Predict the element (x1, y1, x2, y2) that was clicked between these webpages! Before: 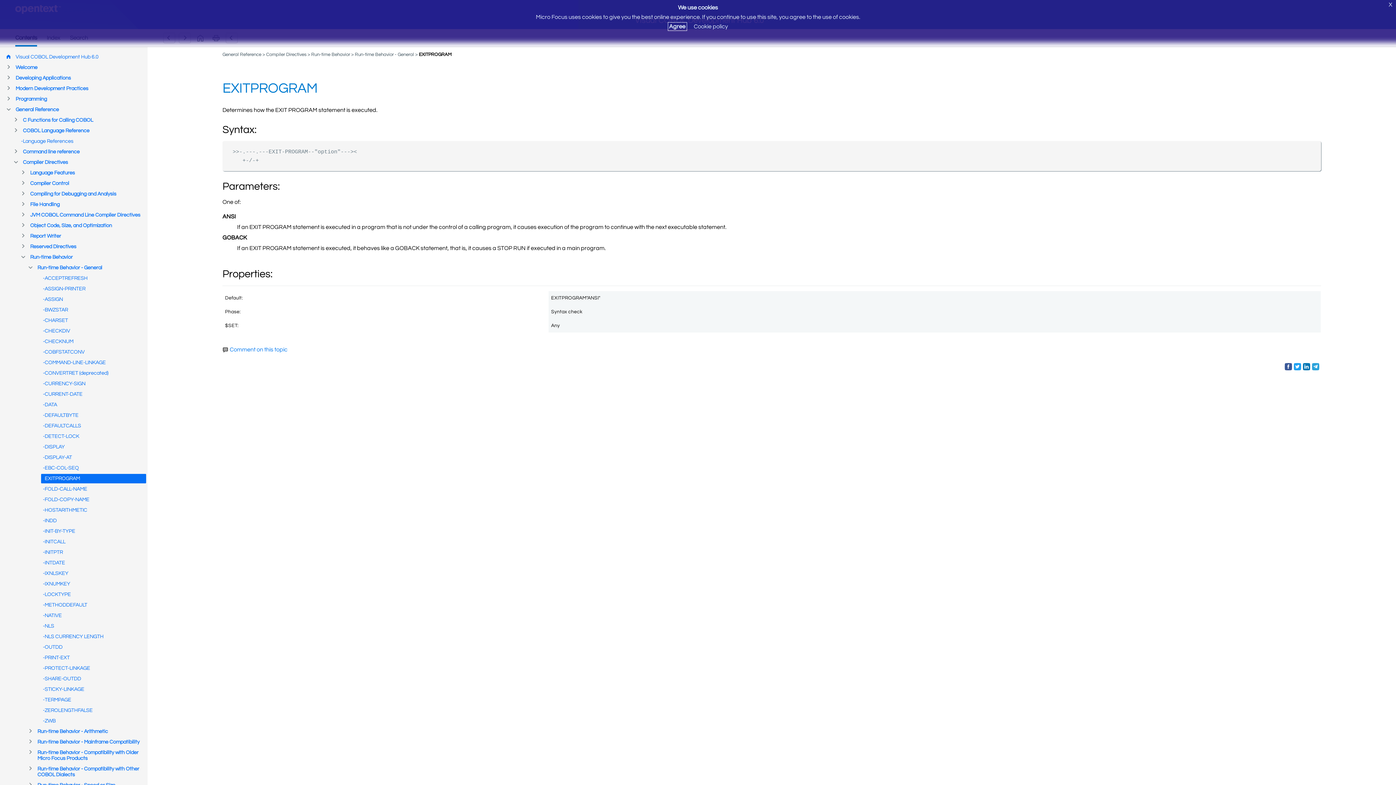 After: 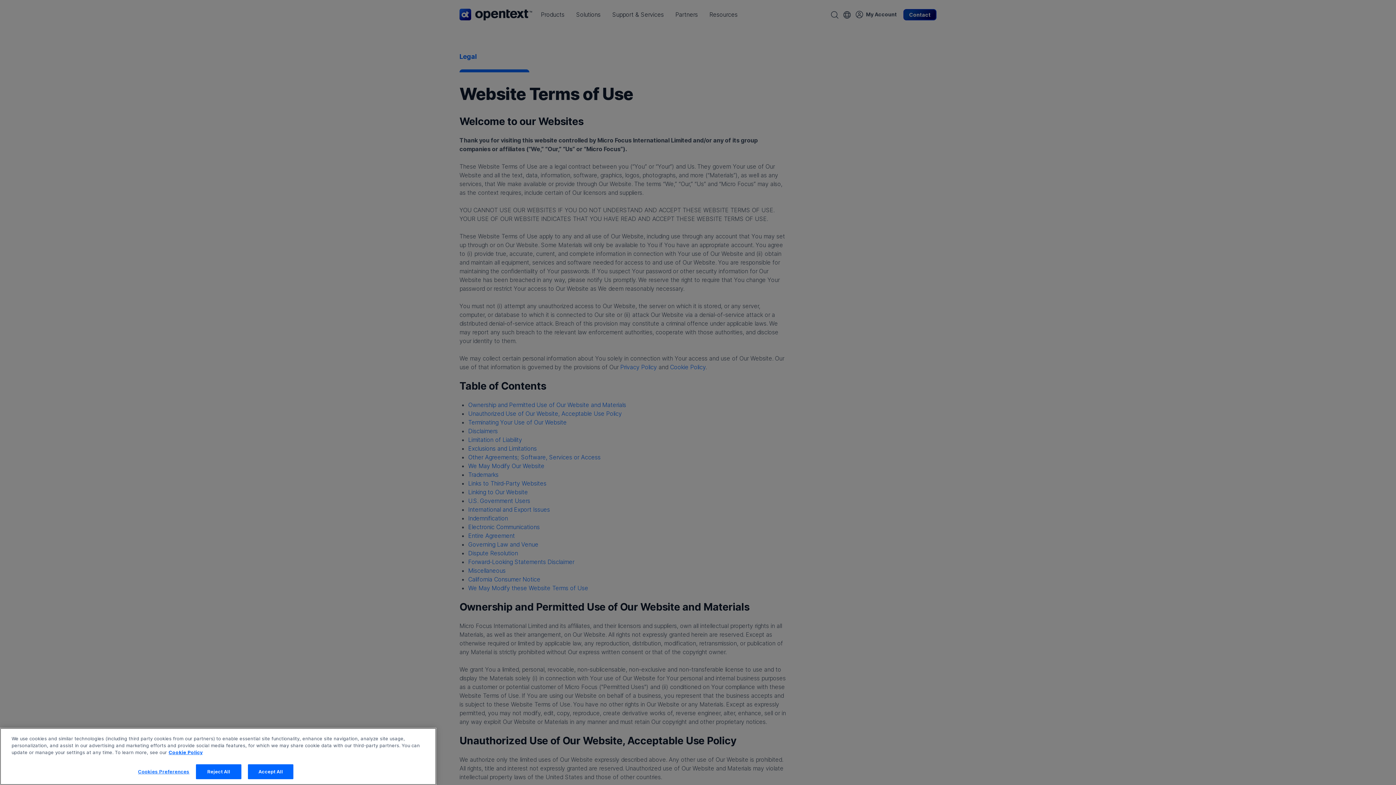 Action: label: Cookie policy bbox: (694, 23, 728, 29)